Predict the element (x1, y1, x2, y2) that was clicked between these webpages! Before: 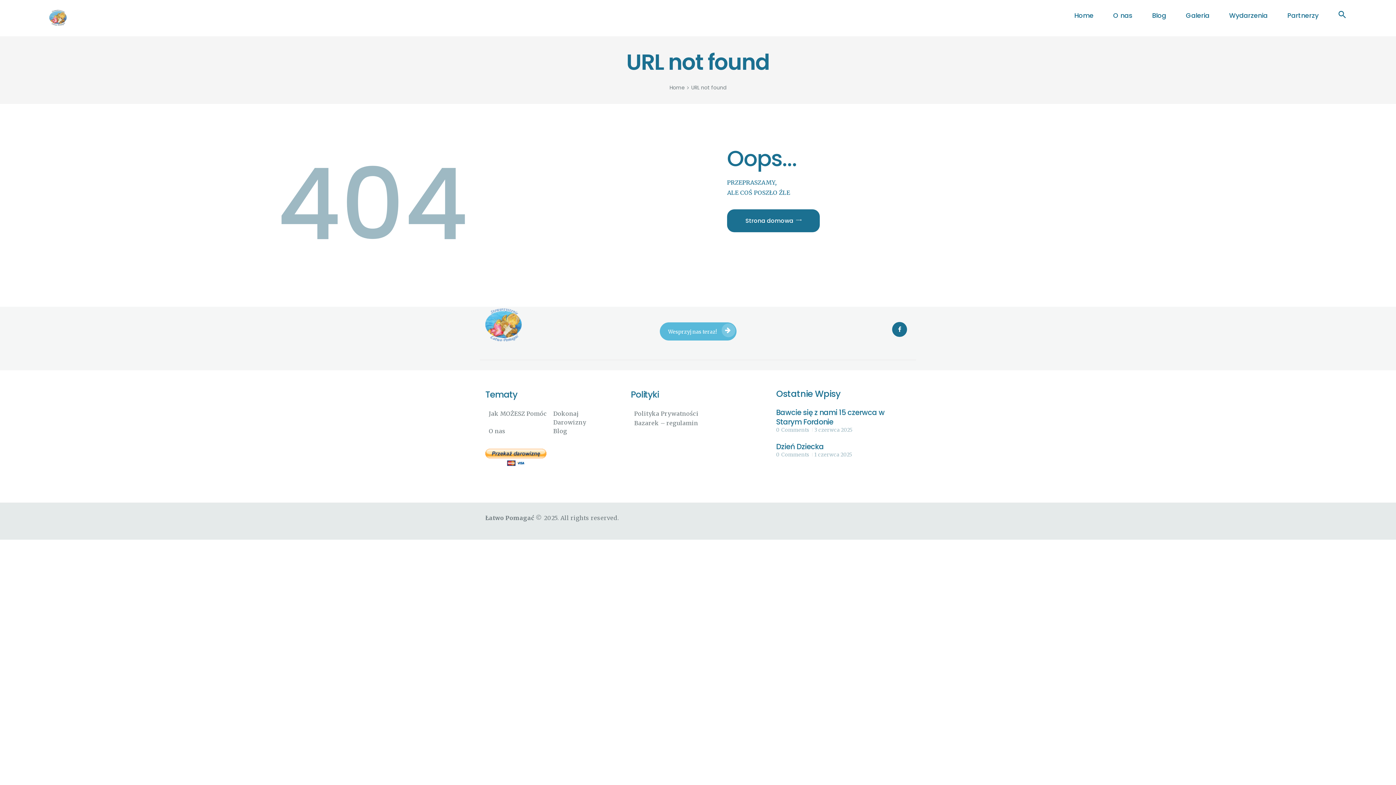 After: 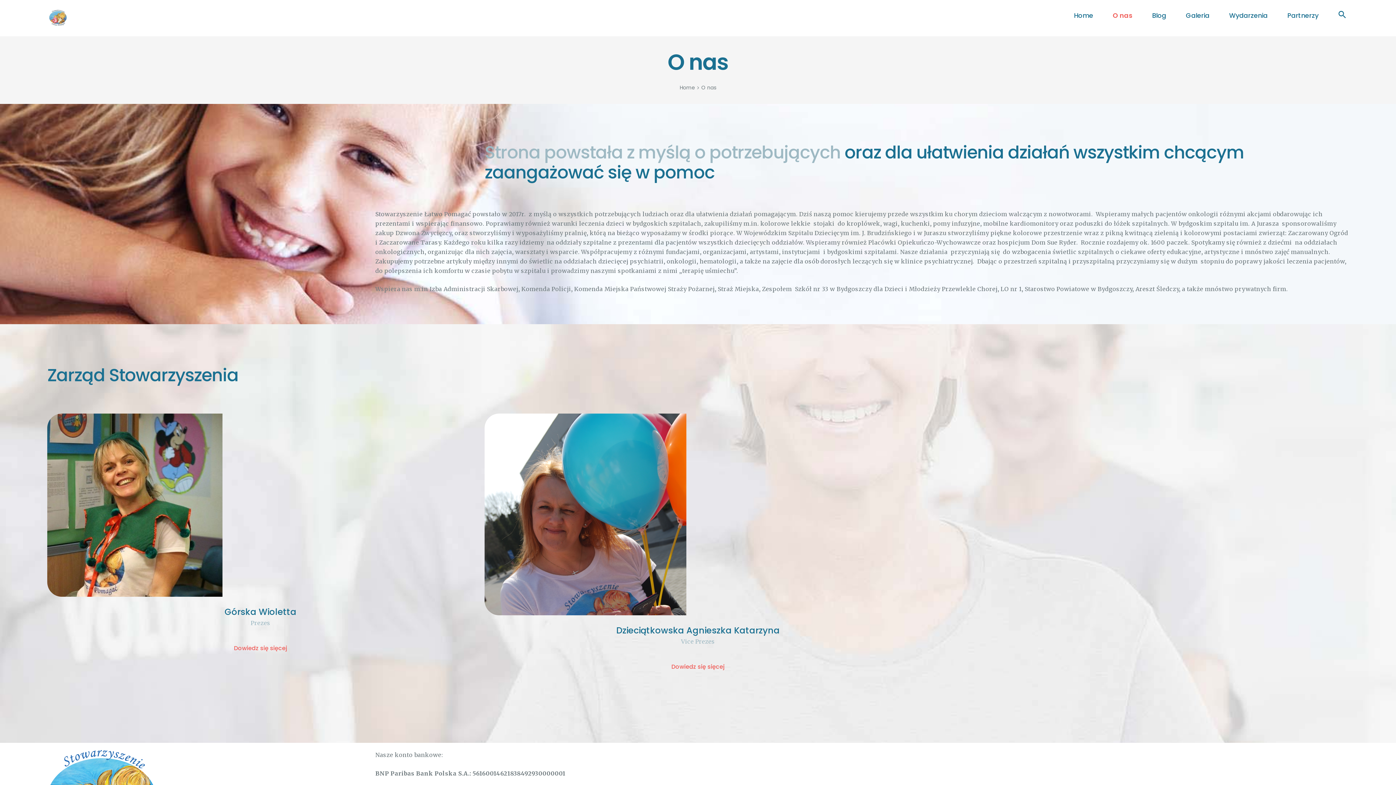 Action: label: O nas bbox: (488, 427, 505, 434)